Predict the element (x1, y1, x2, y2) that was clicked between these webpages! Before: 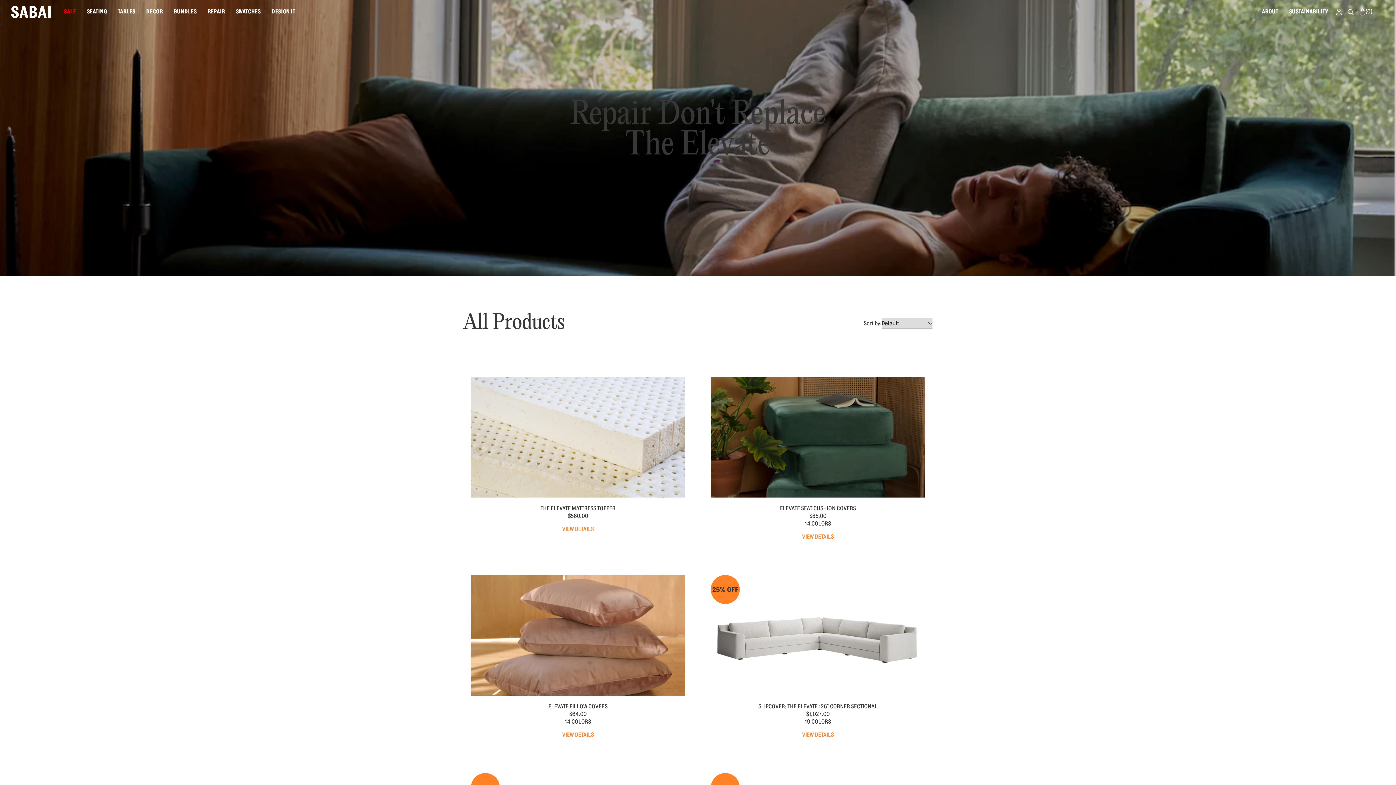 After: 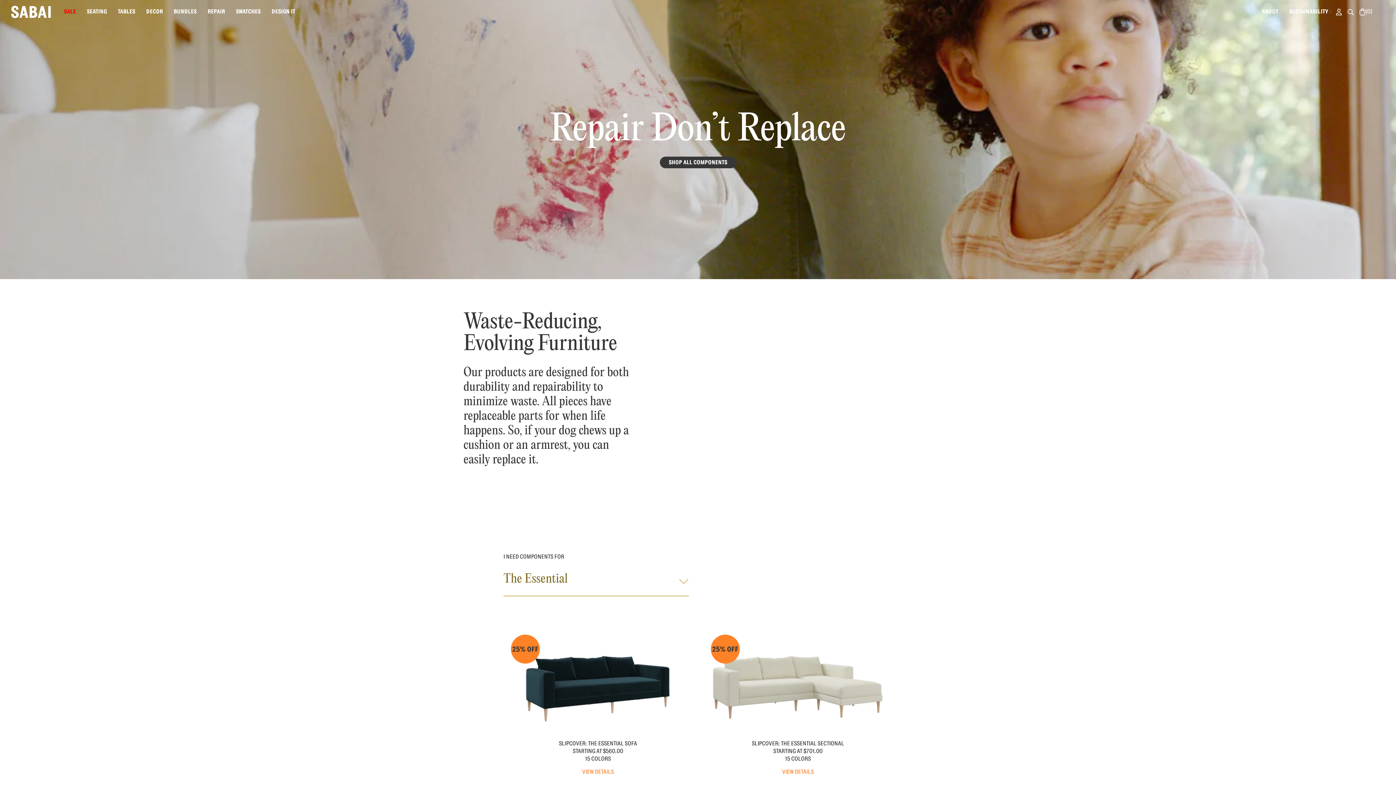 Action: label: REPAIR bbox: (202, 0, 230, 23)